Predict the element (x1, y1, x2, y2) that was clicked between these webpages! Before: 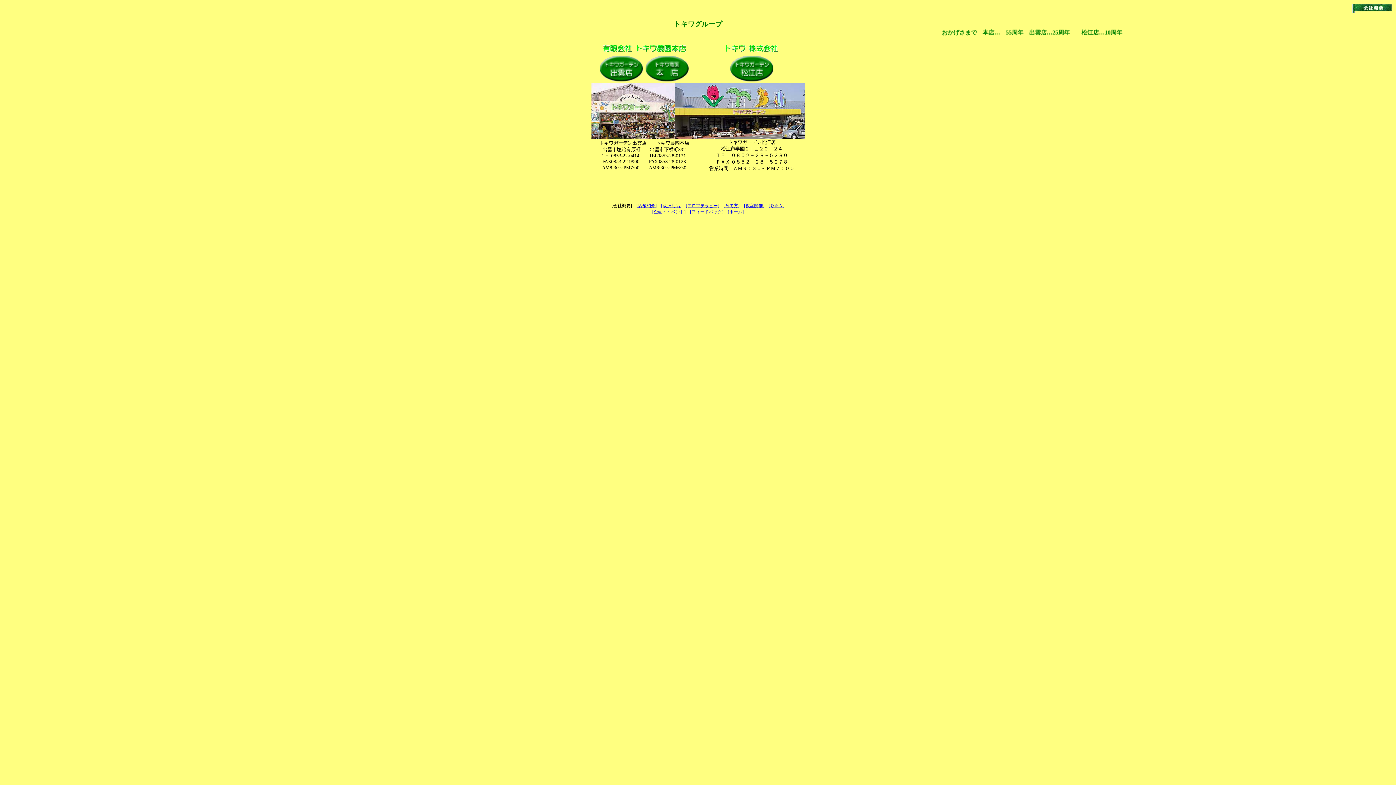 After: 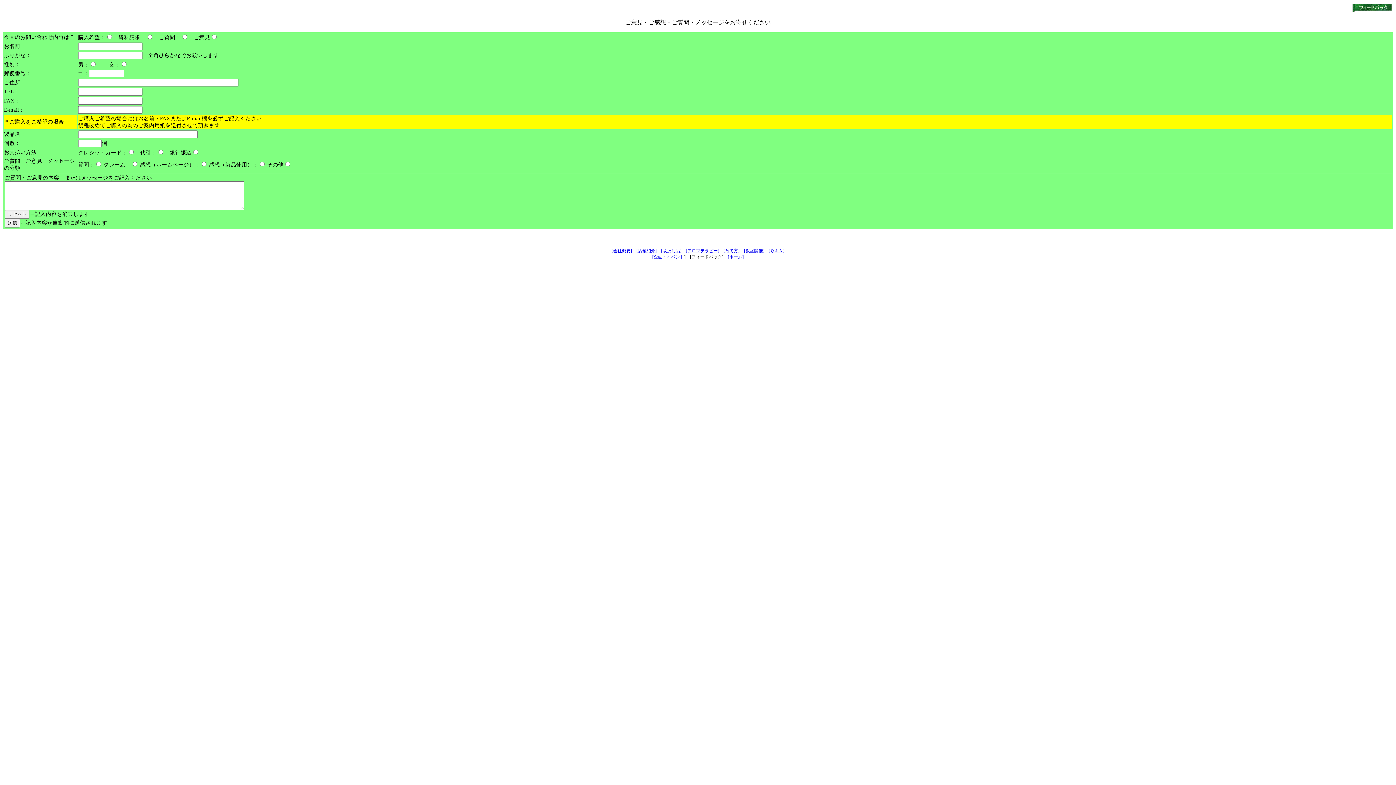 Action: label: [フィードバック] bbox: (690, 209, 723, 214)